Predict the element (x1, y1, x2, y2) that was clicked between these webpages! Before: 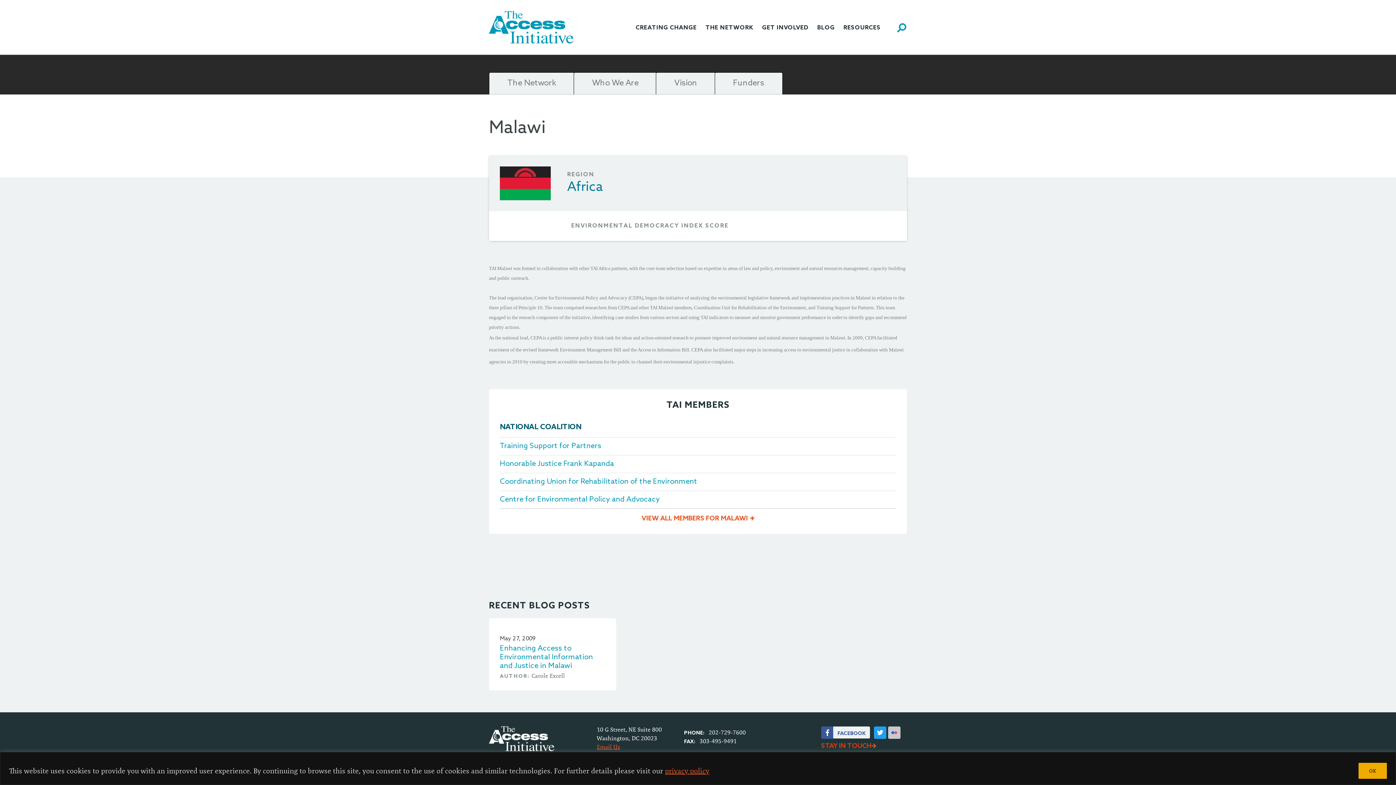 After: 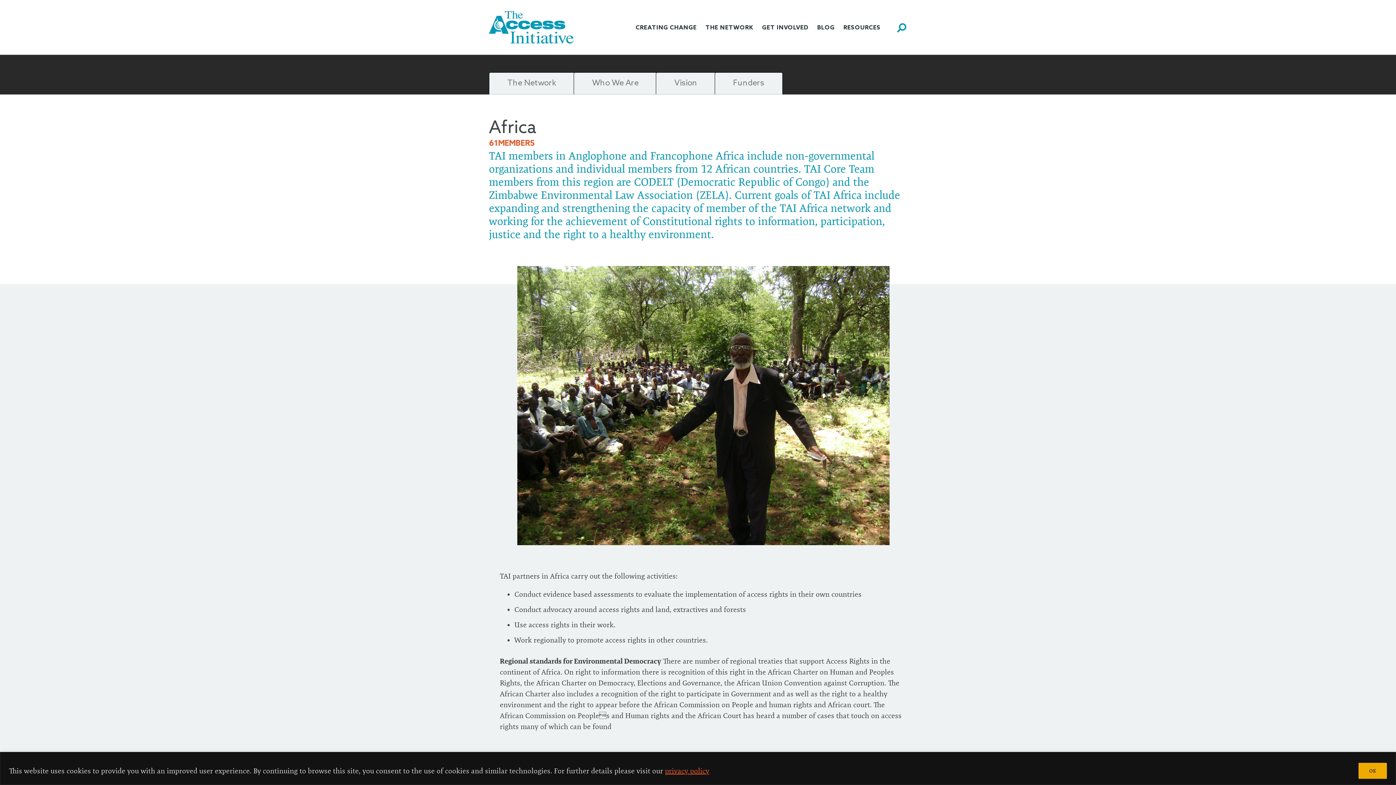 Action: label: Africa bbox: (567, 179, 603, 195)